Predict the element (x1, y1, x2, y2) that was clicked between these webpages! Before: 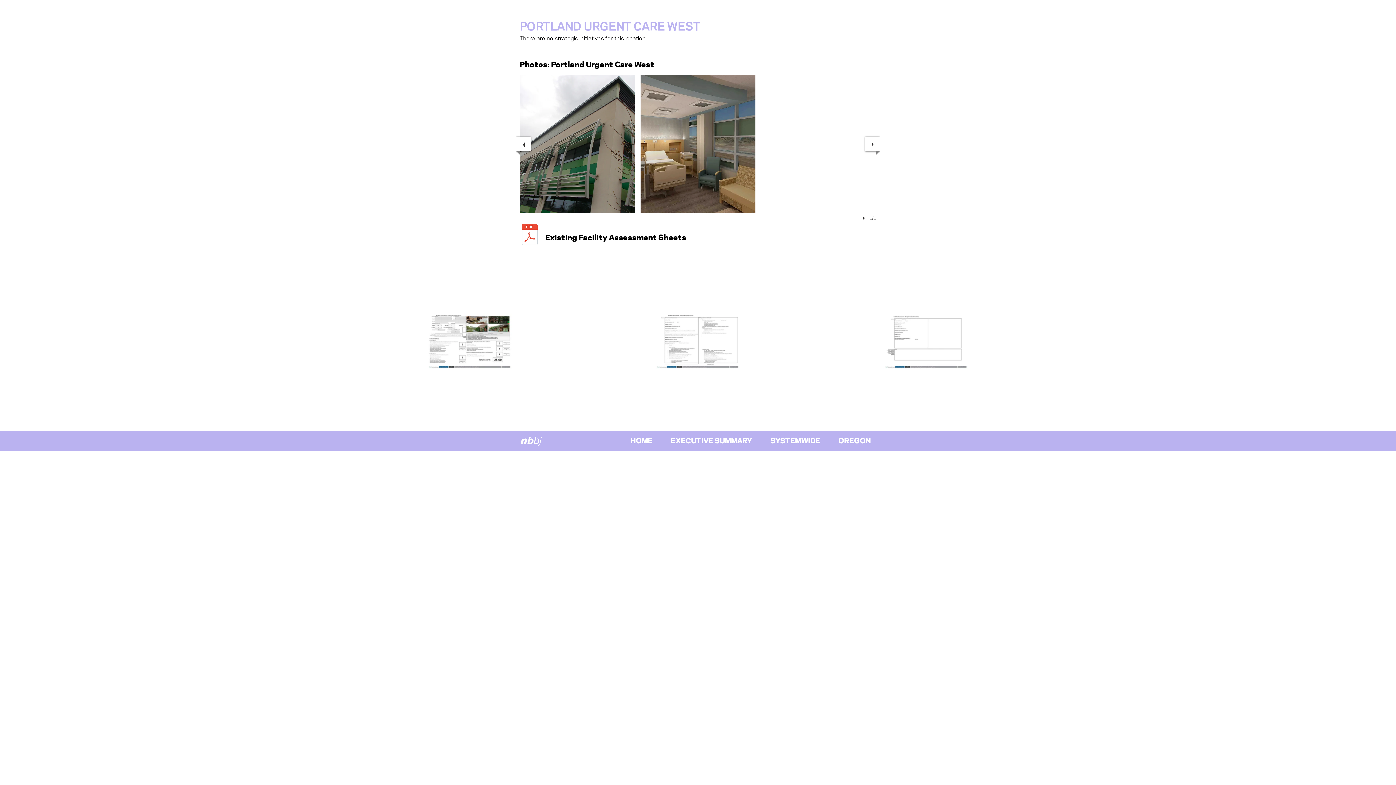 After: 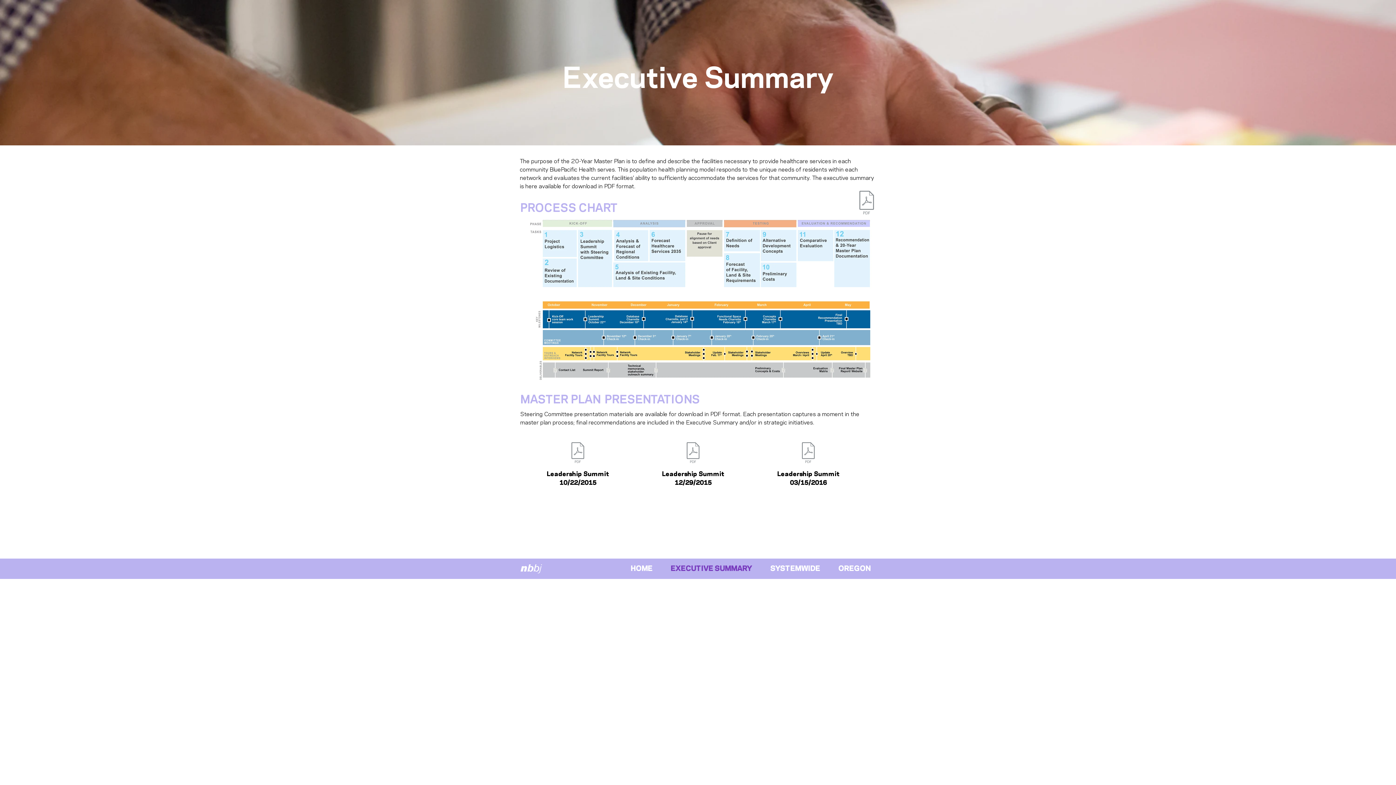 Action: bbox: (658, 435, 757, 445) label: EXECUTIVE SUMMARY